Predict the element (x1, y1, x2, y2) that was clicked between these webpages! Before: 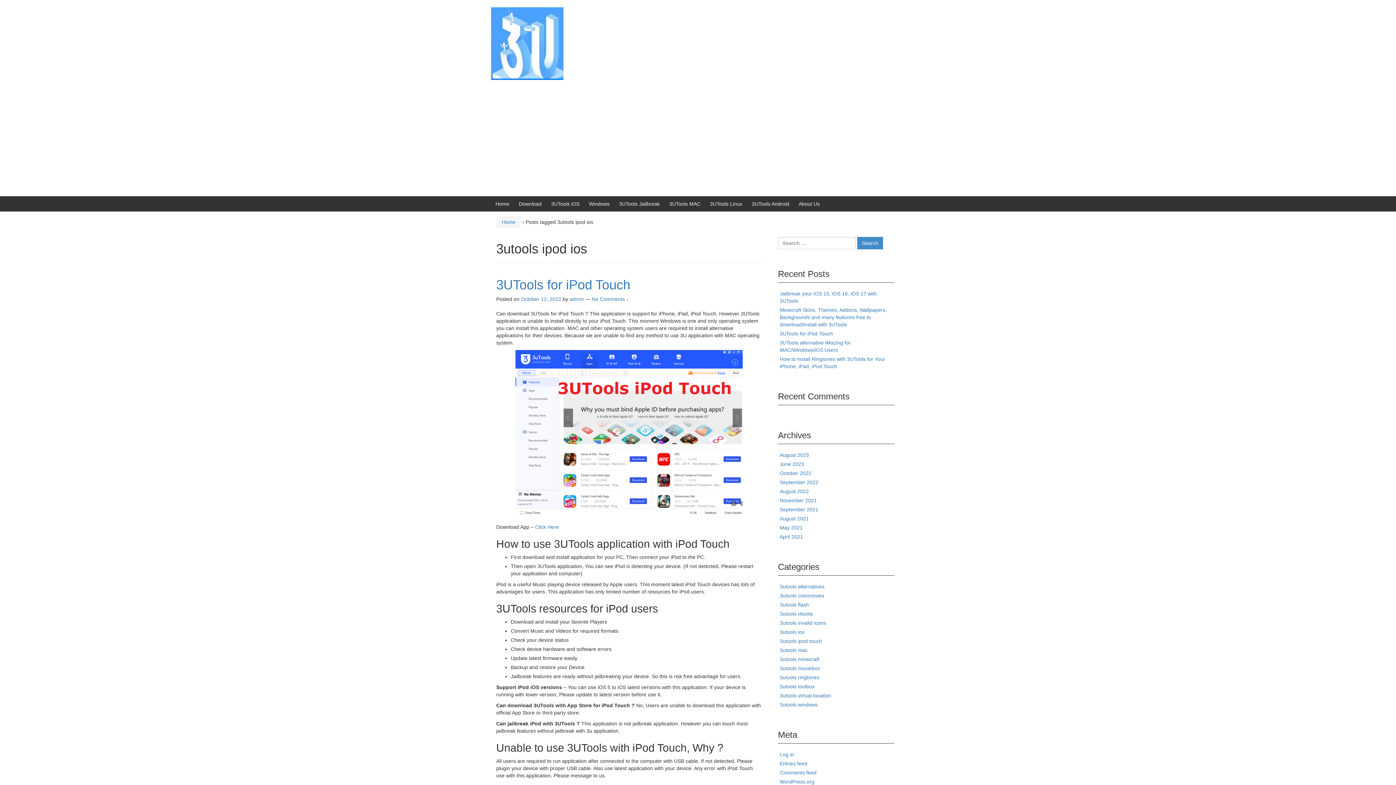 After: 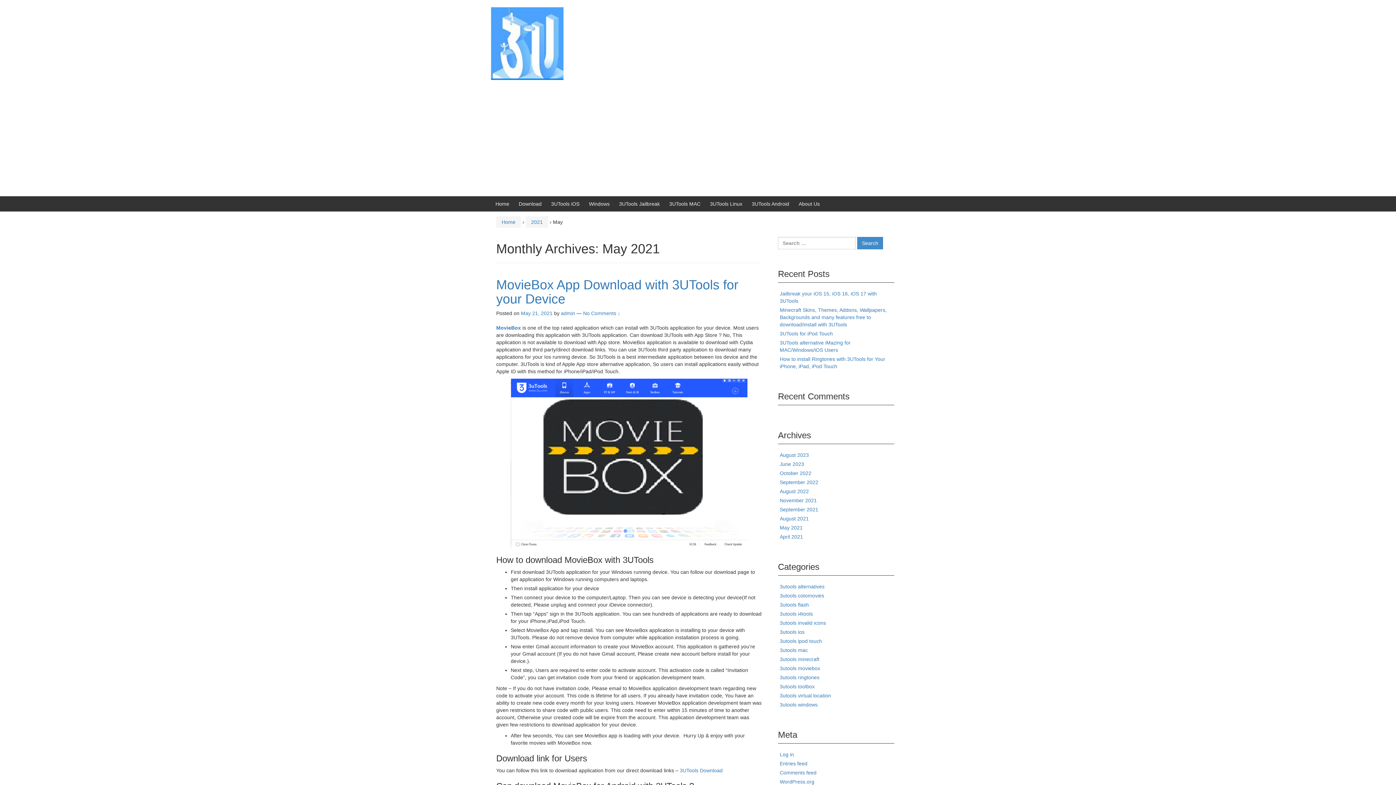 Action: label: May 2021 bbox: (780, 525, 802, 530)